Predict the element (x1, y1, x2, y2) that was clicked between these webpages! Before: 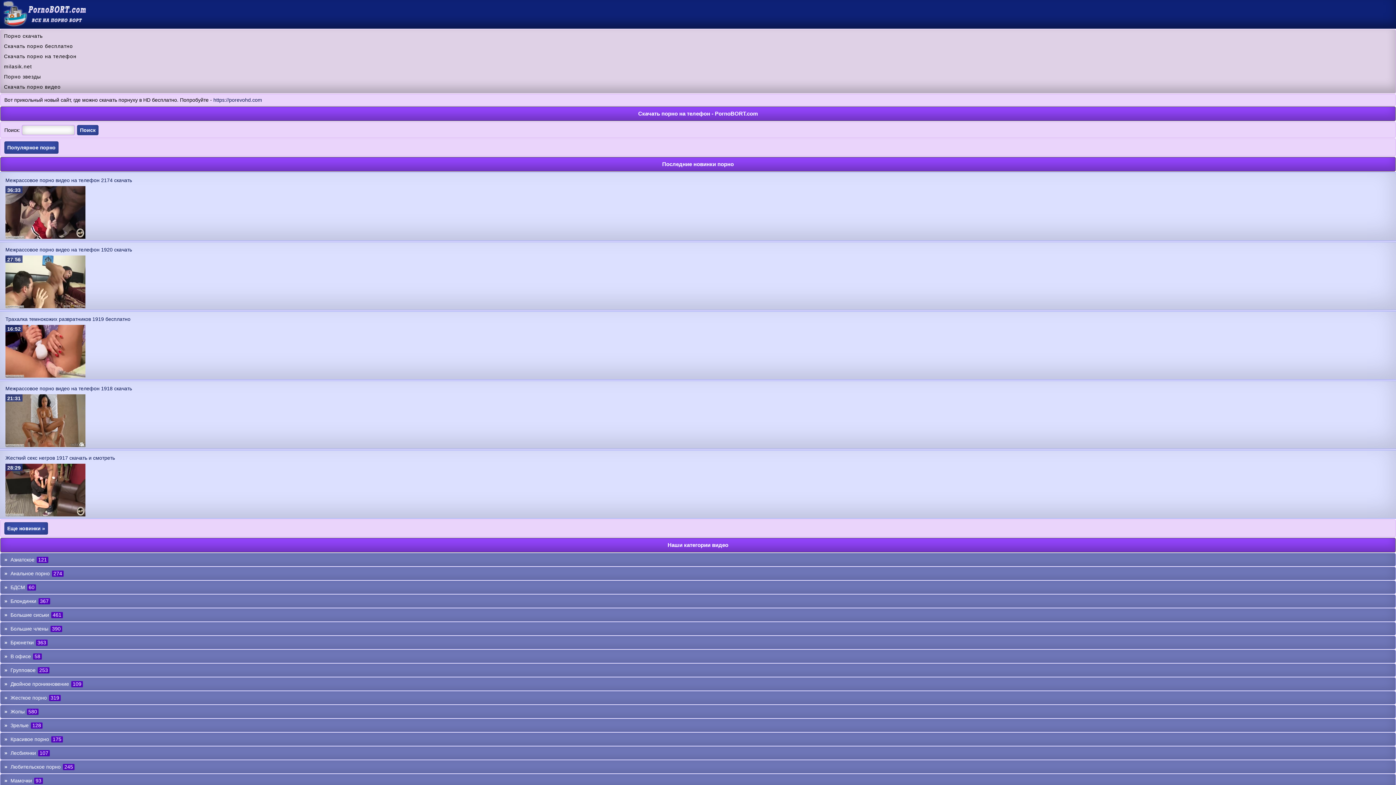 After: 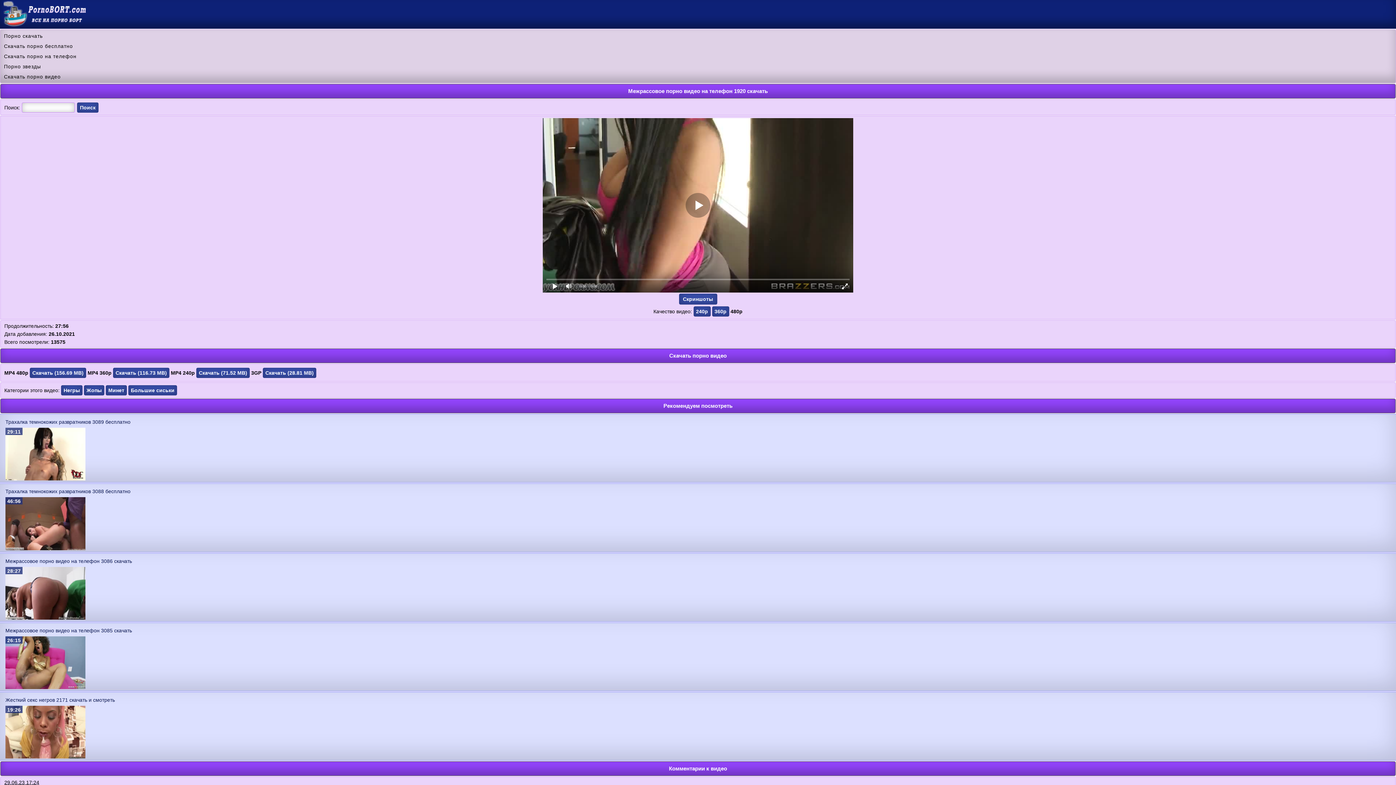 Action: bbox: (5, 303, 85, 309)